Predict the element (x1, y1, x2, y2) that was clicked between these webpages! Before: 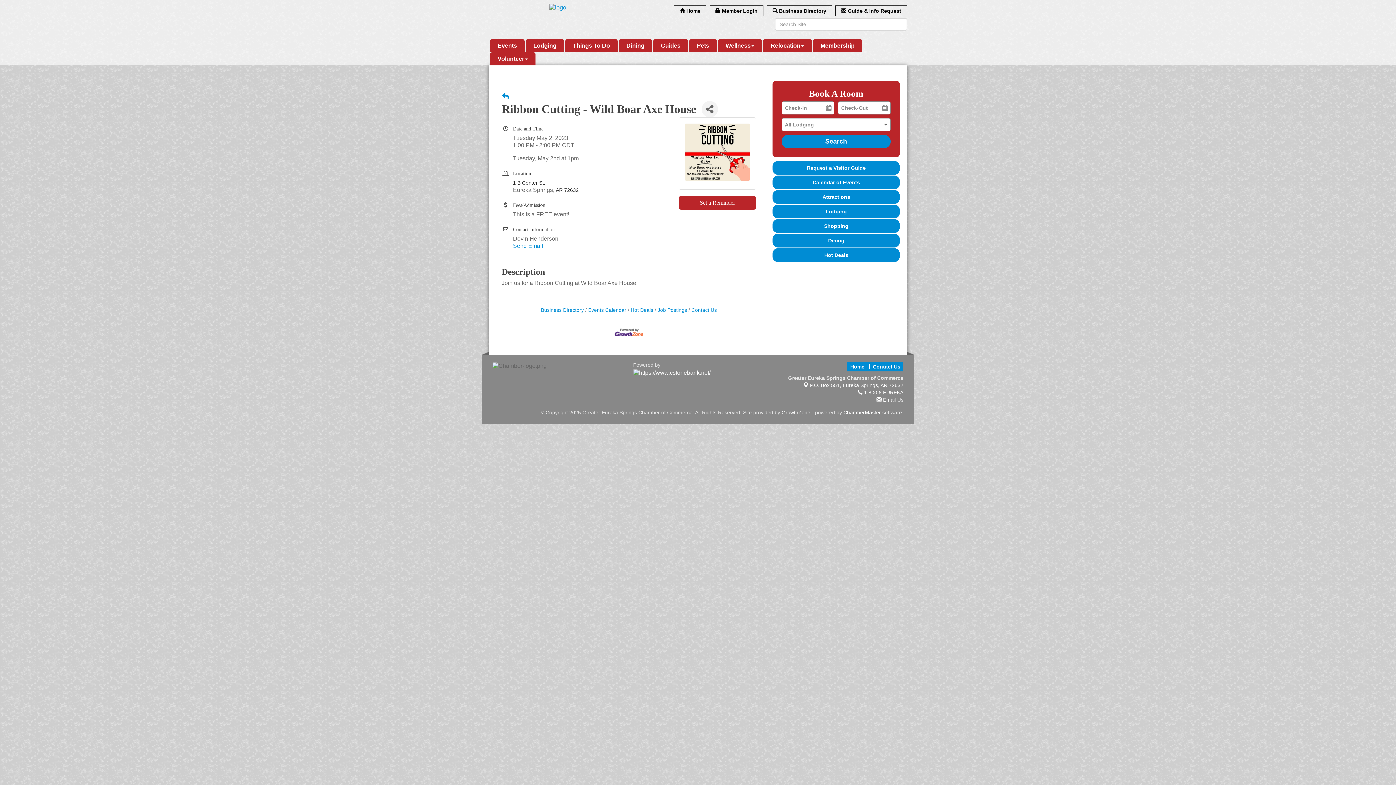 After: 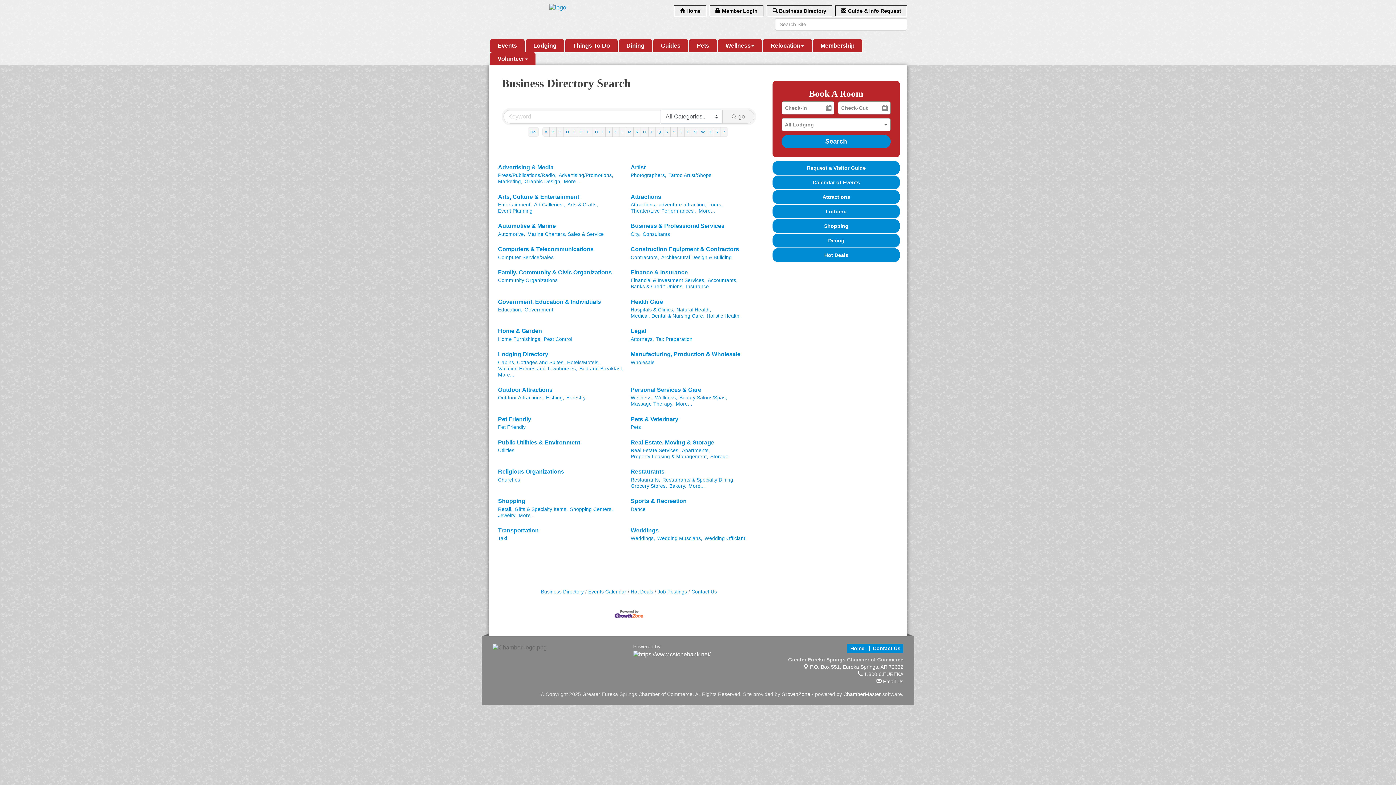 Action: bbox: (766, 5, 832, 16) label:  Business Directory